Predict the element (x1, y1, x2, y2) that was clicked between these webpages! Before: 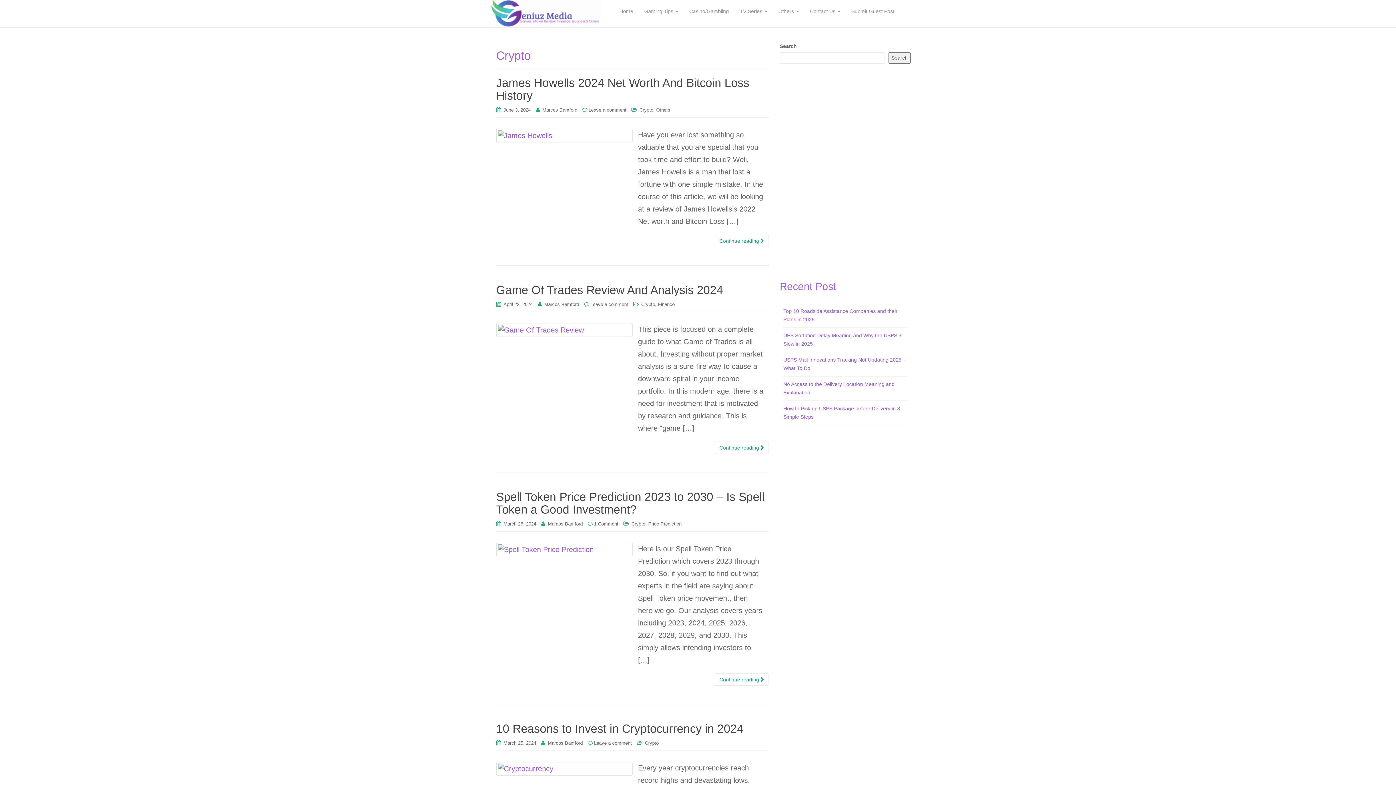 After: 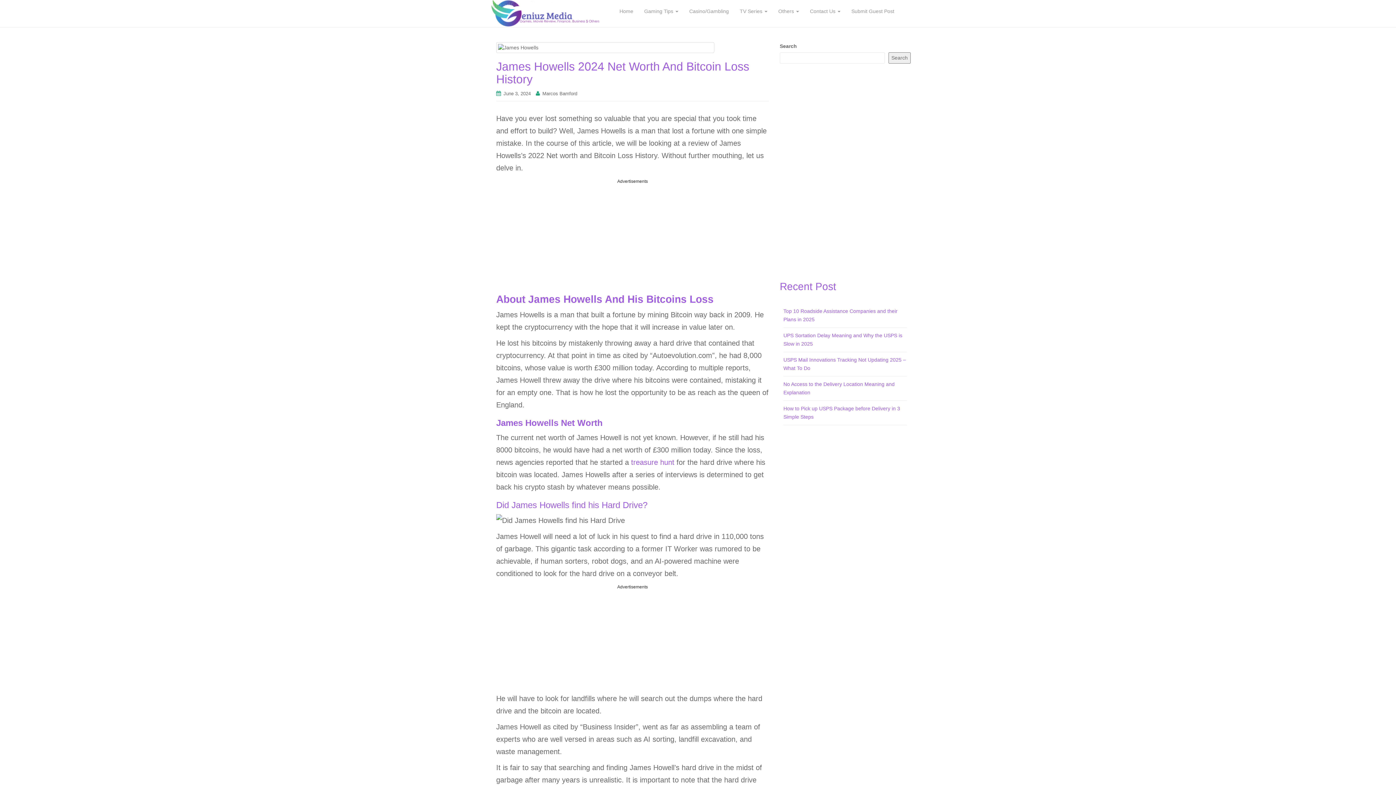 Action: bbox: (503, 107, 530, 112) label: June 3, 2024